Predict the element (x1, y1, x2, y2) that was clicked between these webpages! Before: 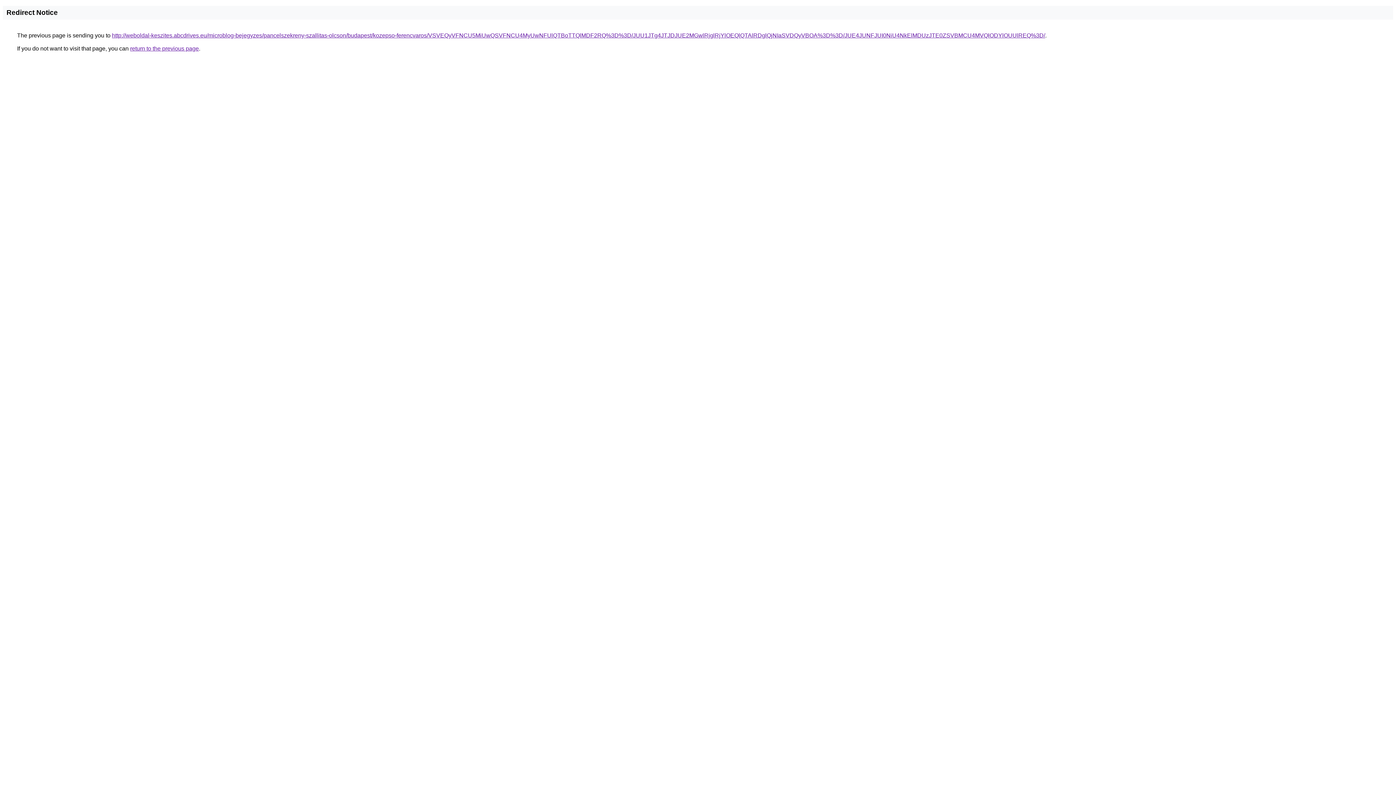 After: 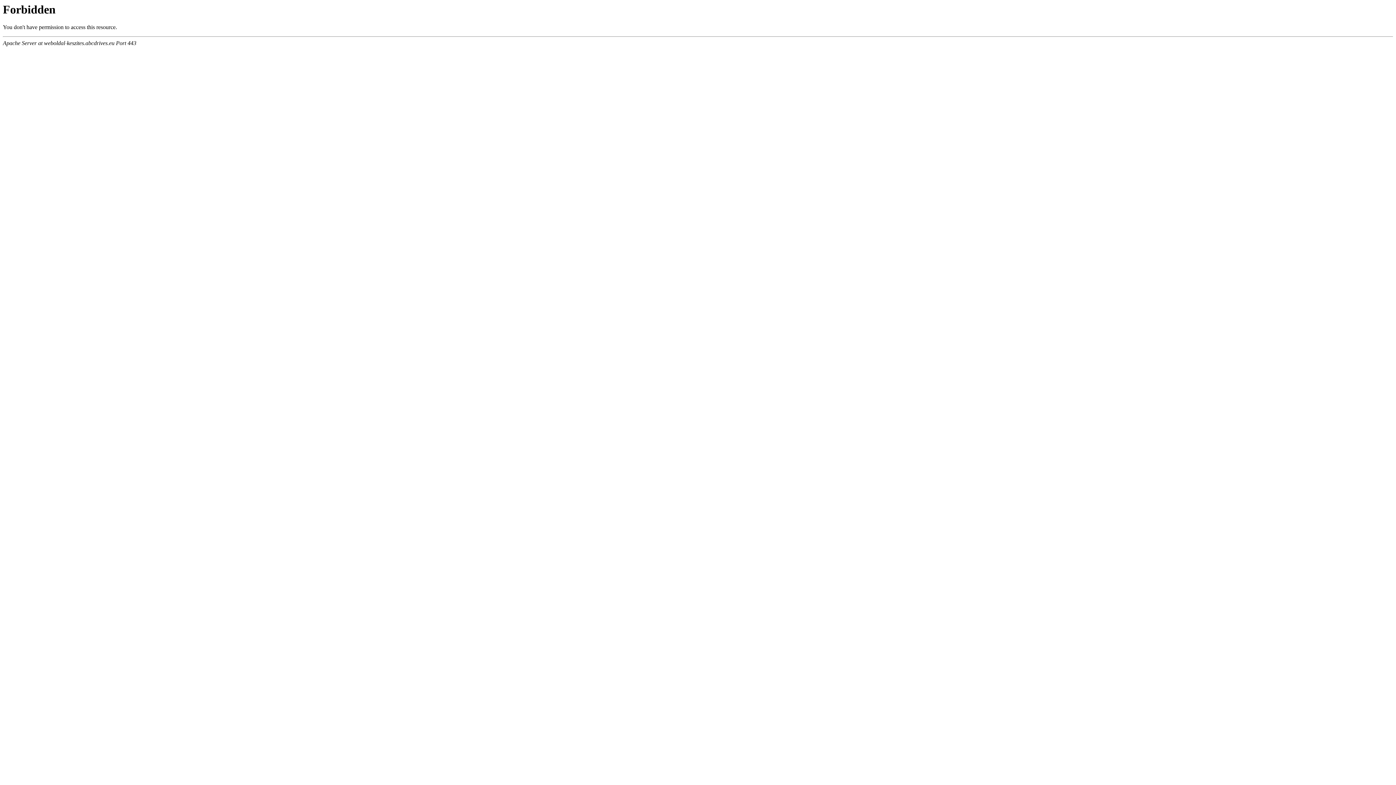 Action: label: http://weboldal-keszites.abcdrives.eu/microblog-bejegyzes/pancelszekreny-szallitas-olcson/budapest/kozepso-ferencvaros/VSVEQyVFNCU5MiUwQSVFNCU4MyUwNFUlQTBoTTQlMDF2RQ%3D%3D/JUU1JTg4JTJDJUE2MGwlRjglRjYlOEQlQTAlRDglQjNIaSVDQyVBOA%3D%3D/JUE4JUNFJUI0NiU4NkElMDUzJTE0ZSVBMCU4MVQlODYlOUUlREQ%3D/ bbox: (112, 32, 1045, 38)